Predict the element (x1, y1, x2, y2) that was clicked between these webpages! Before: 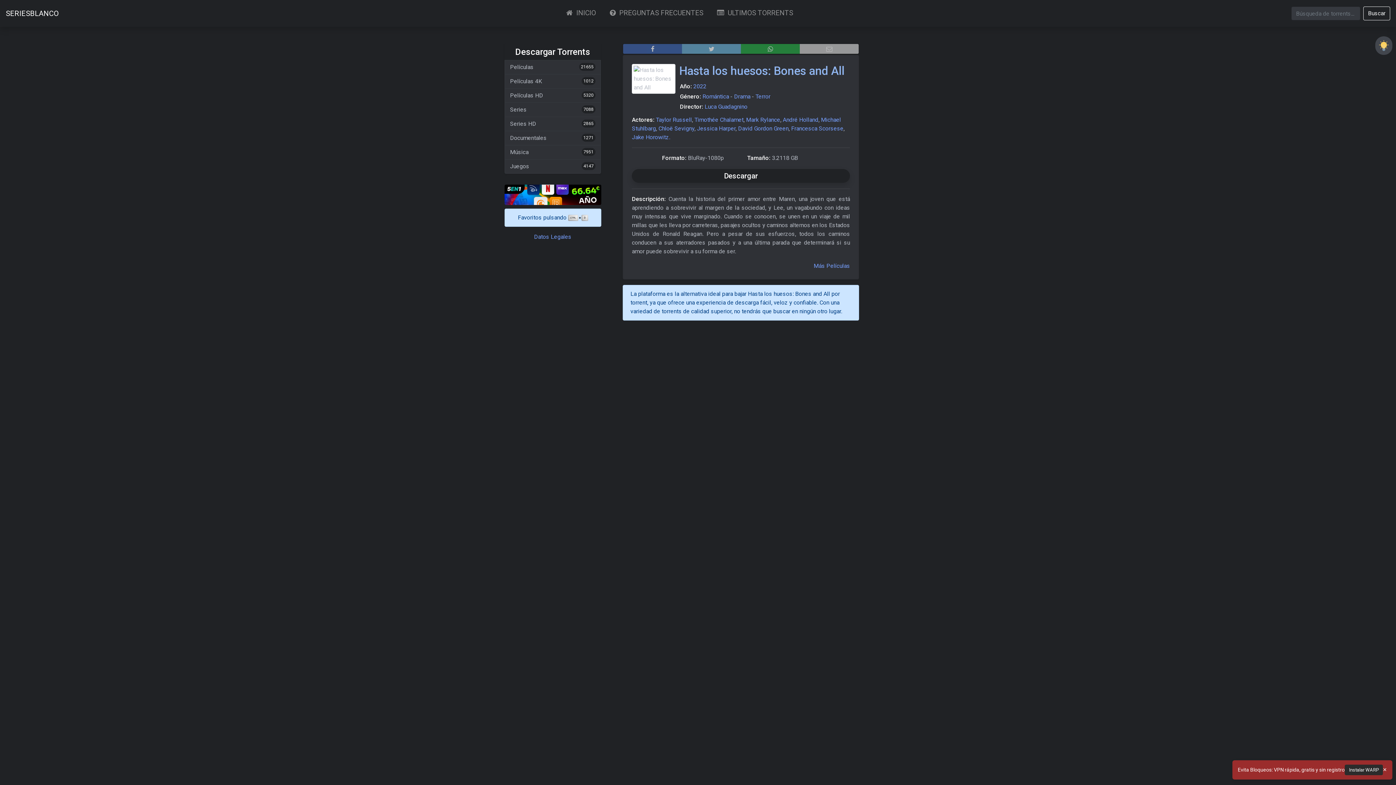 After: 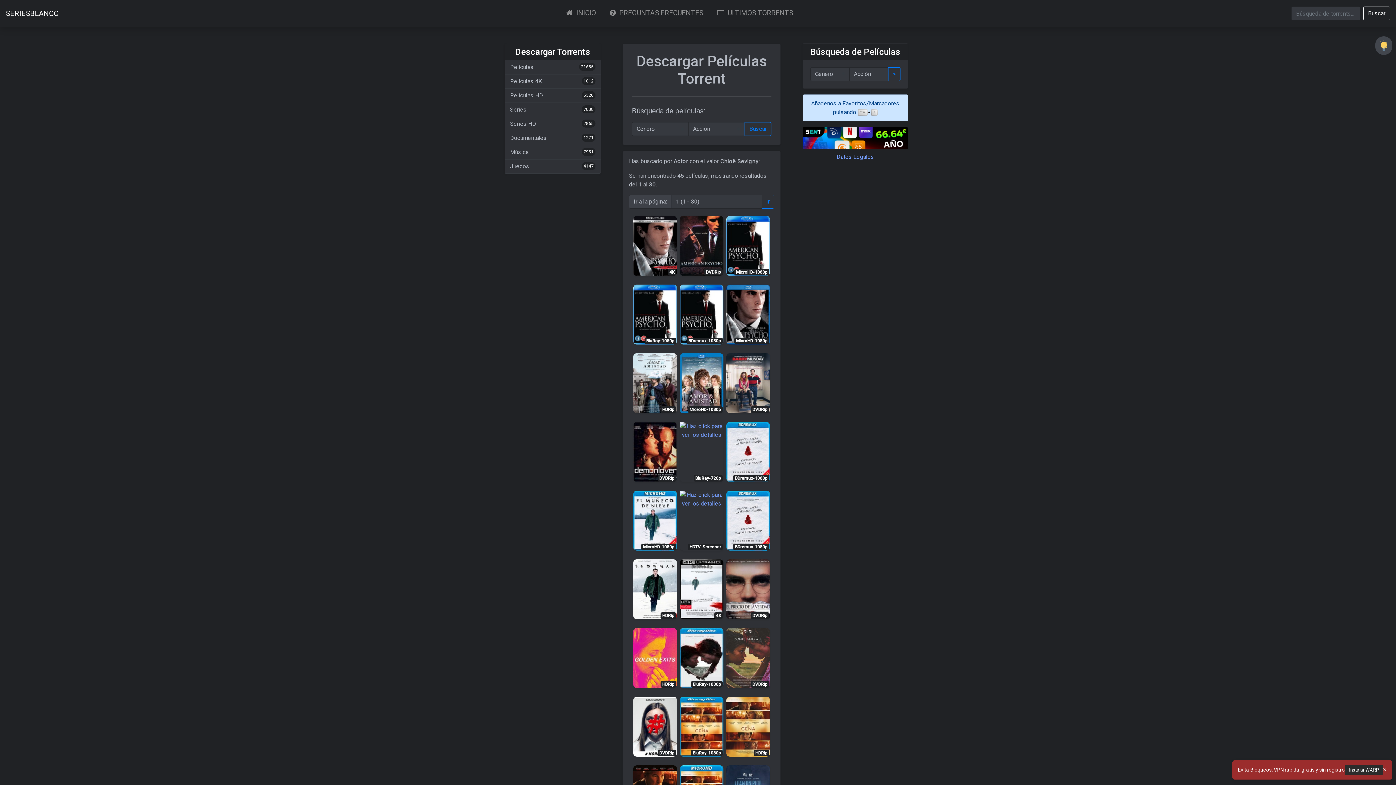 Action: bbox: (658, 125, 694, 132) label: Chloë Sevigny